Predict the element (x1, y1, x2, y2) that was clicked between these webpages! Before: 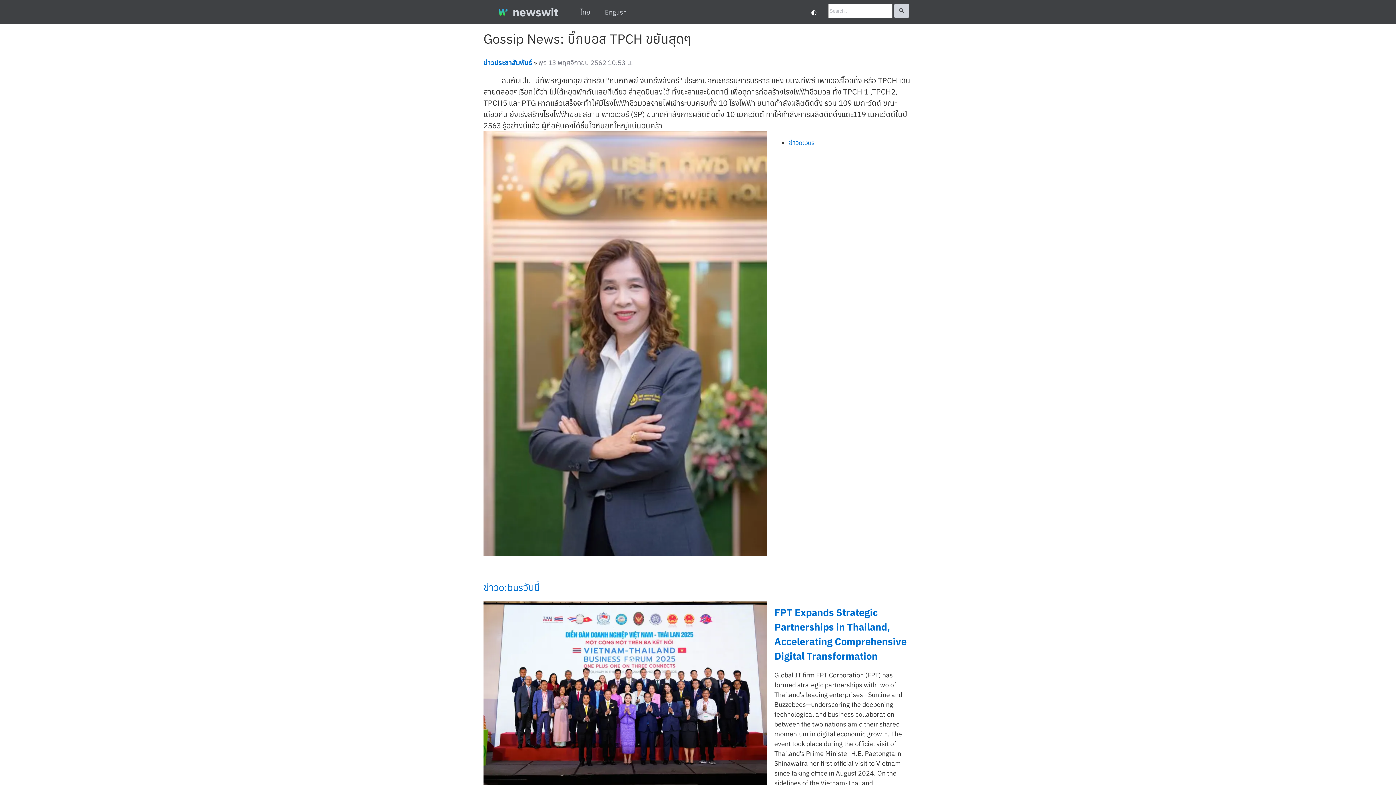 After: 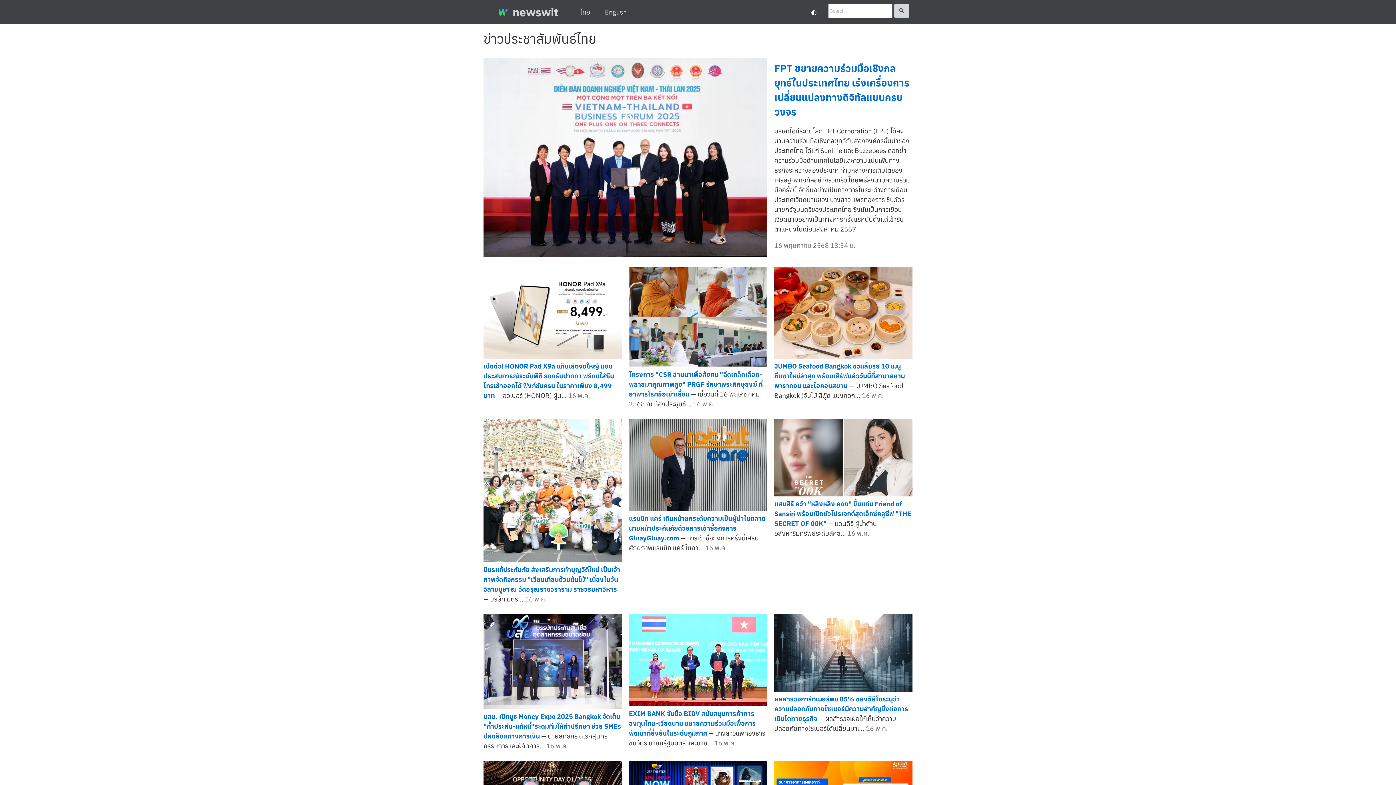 Action: bbox: (573, 0, 597, 24) label: ไทย